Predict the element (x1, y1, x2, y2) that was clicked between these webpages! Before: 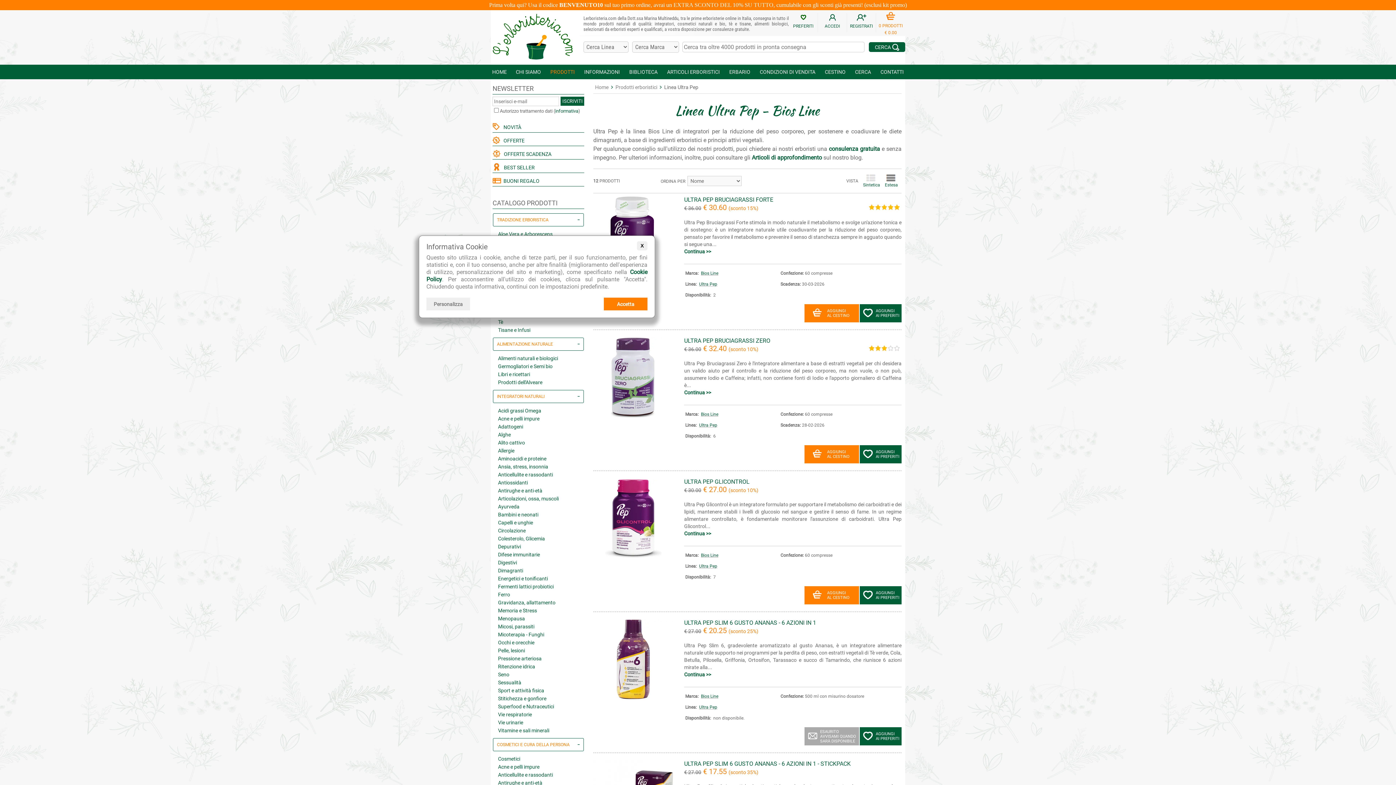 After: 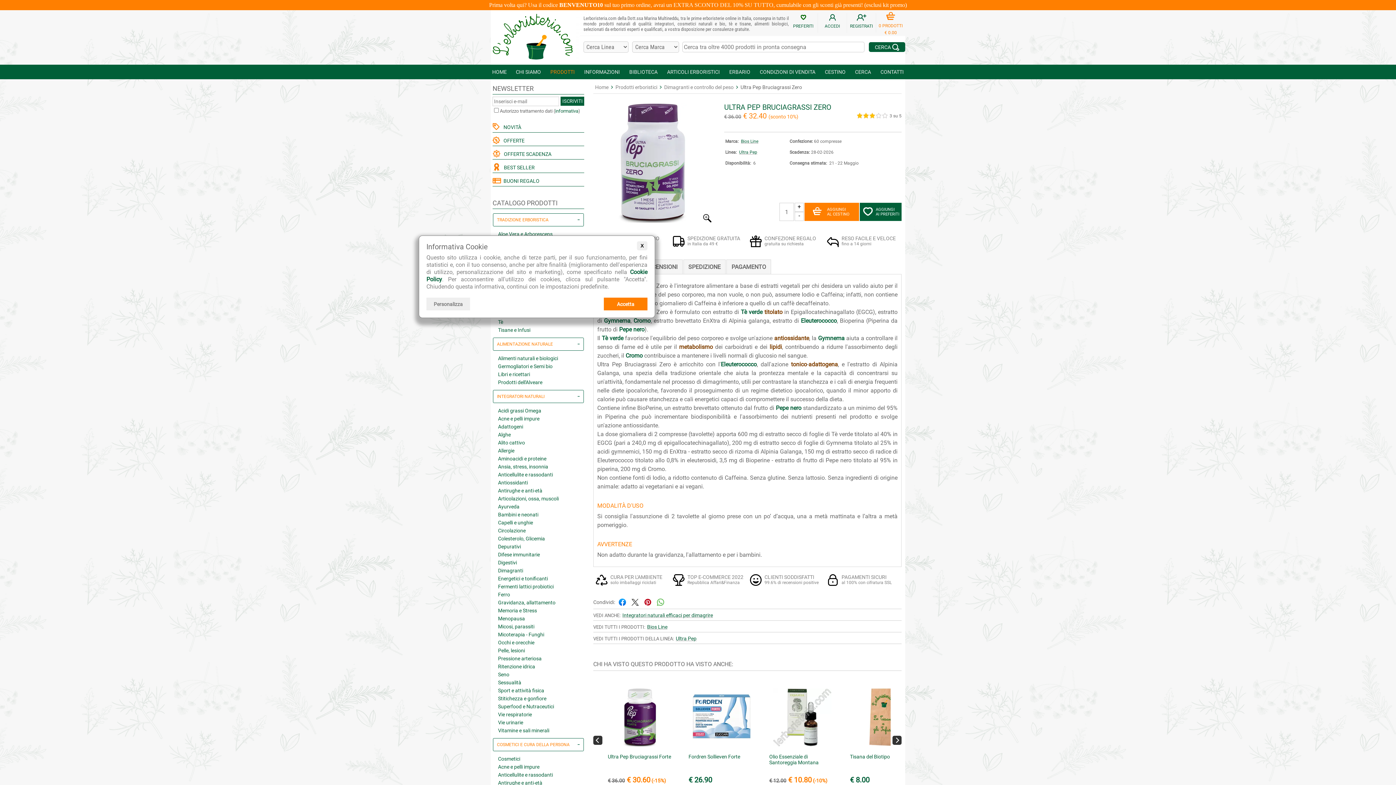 Action: bbox: (593, 412, 673, 418)